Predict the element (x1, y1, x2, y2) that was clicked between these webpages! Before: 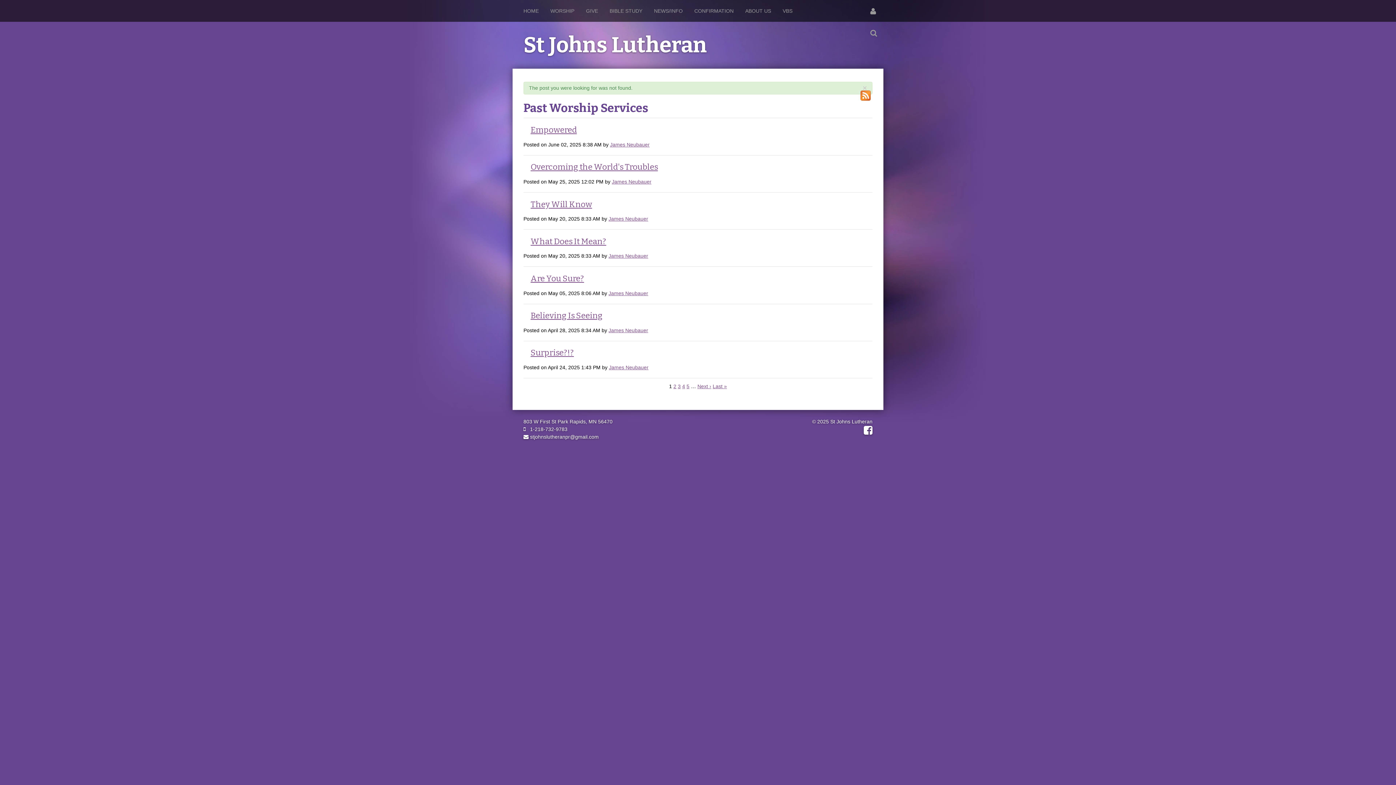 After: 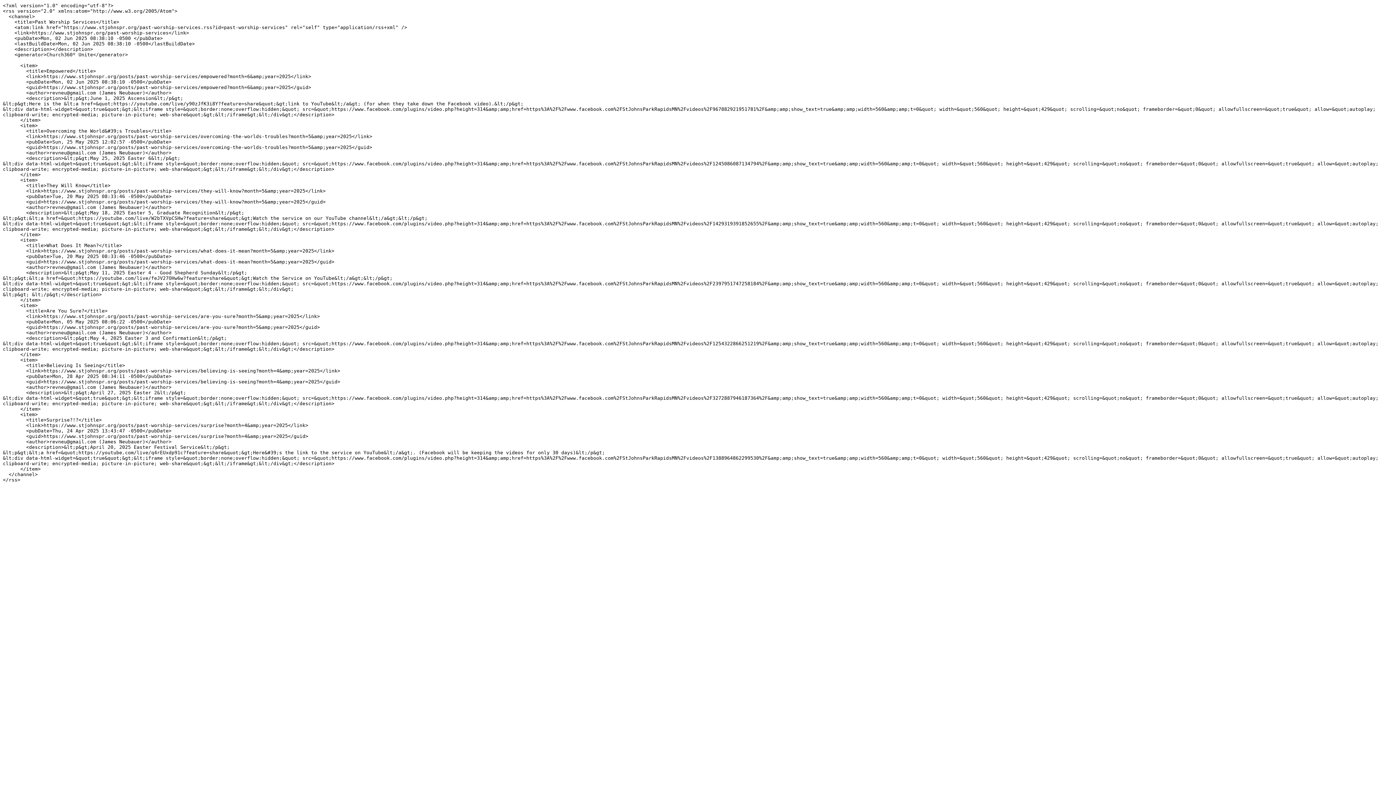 Action: bbox: (860, 90, 870, 100) label: RSS Feed